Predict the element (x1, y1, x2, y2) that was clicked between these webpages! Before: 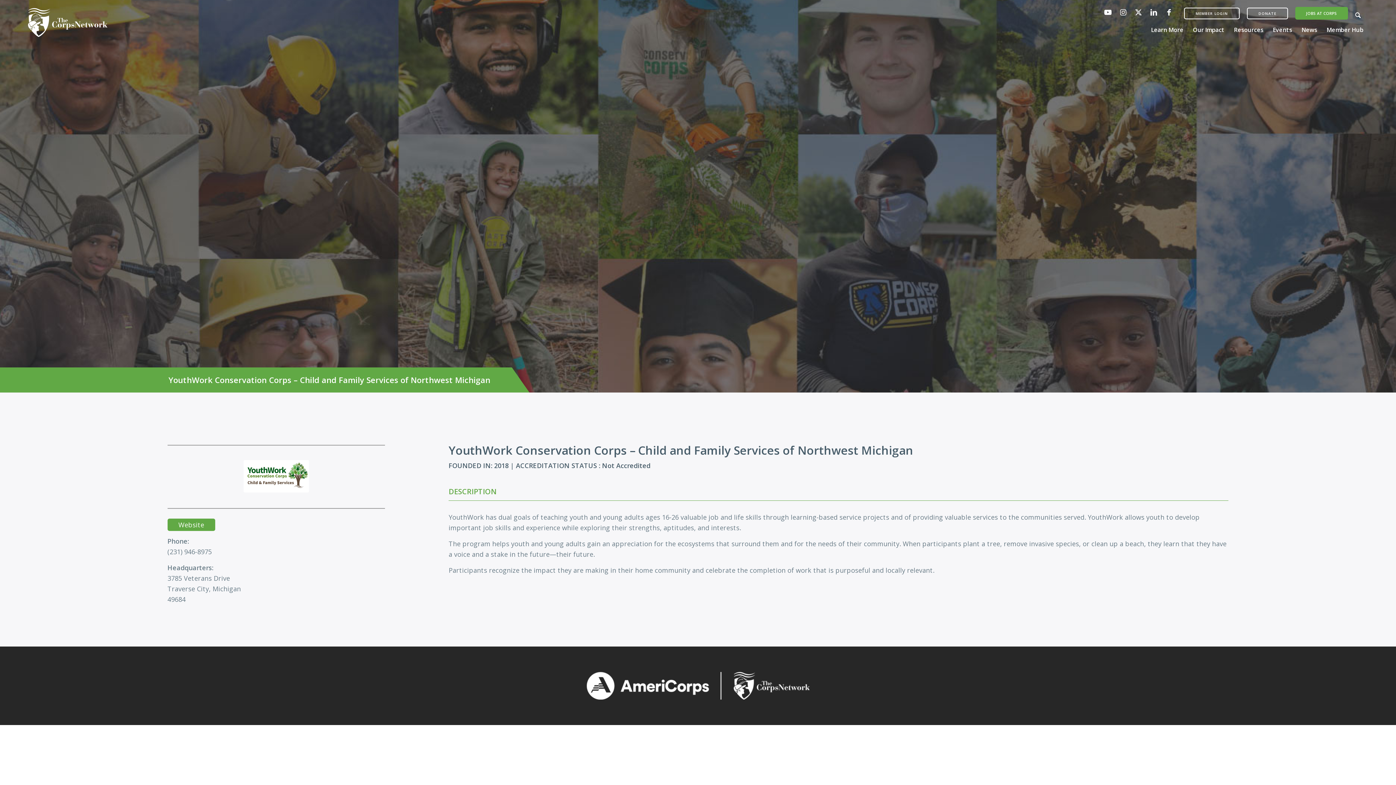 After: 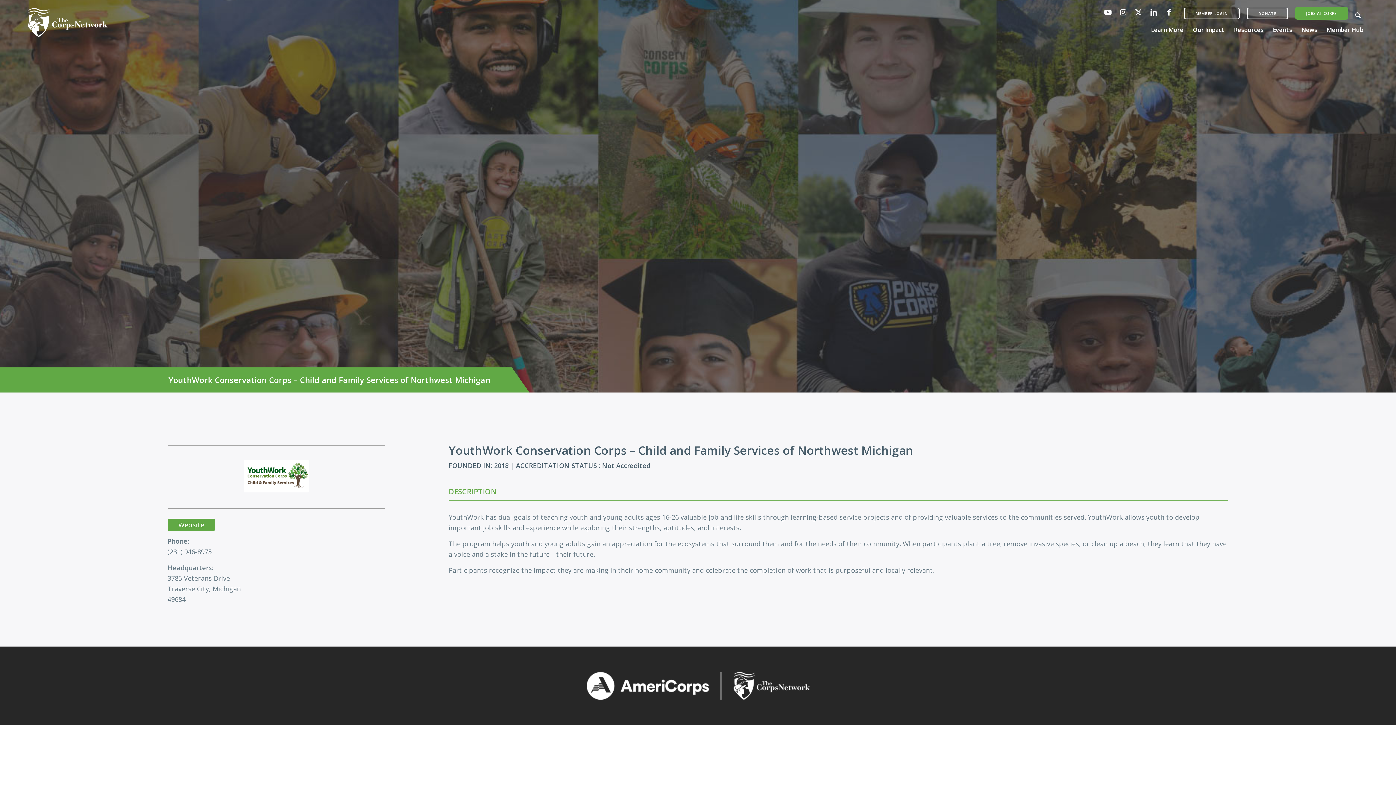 Action: label: Website bbox: (167, 519, 215, 531)